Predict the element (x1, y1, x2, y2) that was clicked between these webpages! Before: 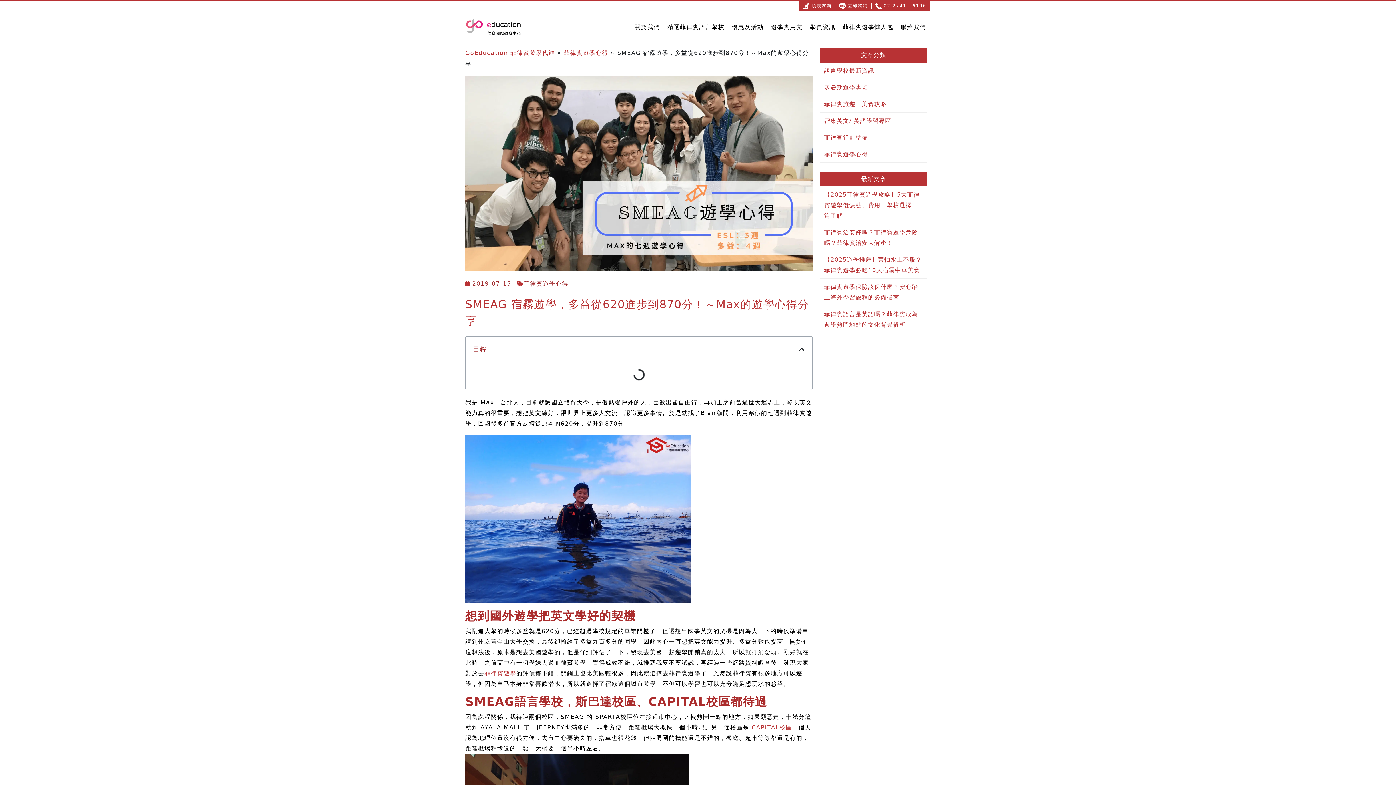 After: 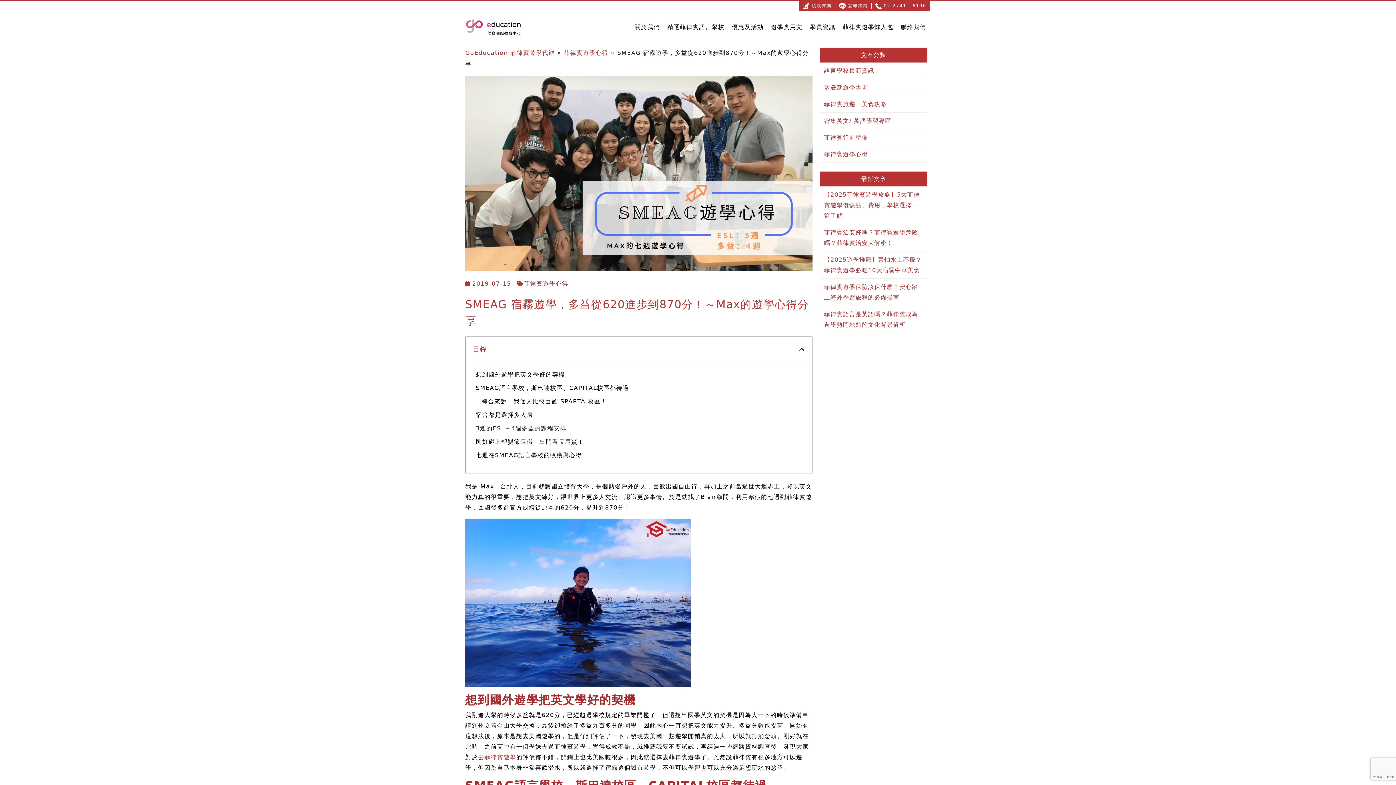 Action: label: 菲律賓遊學 bbox: (484, 670, 516, 676)